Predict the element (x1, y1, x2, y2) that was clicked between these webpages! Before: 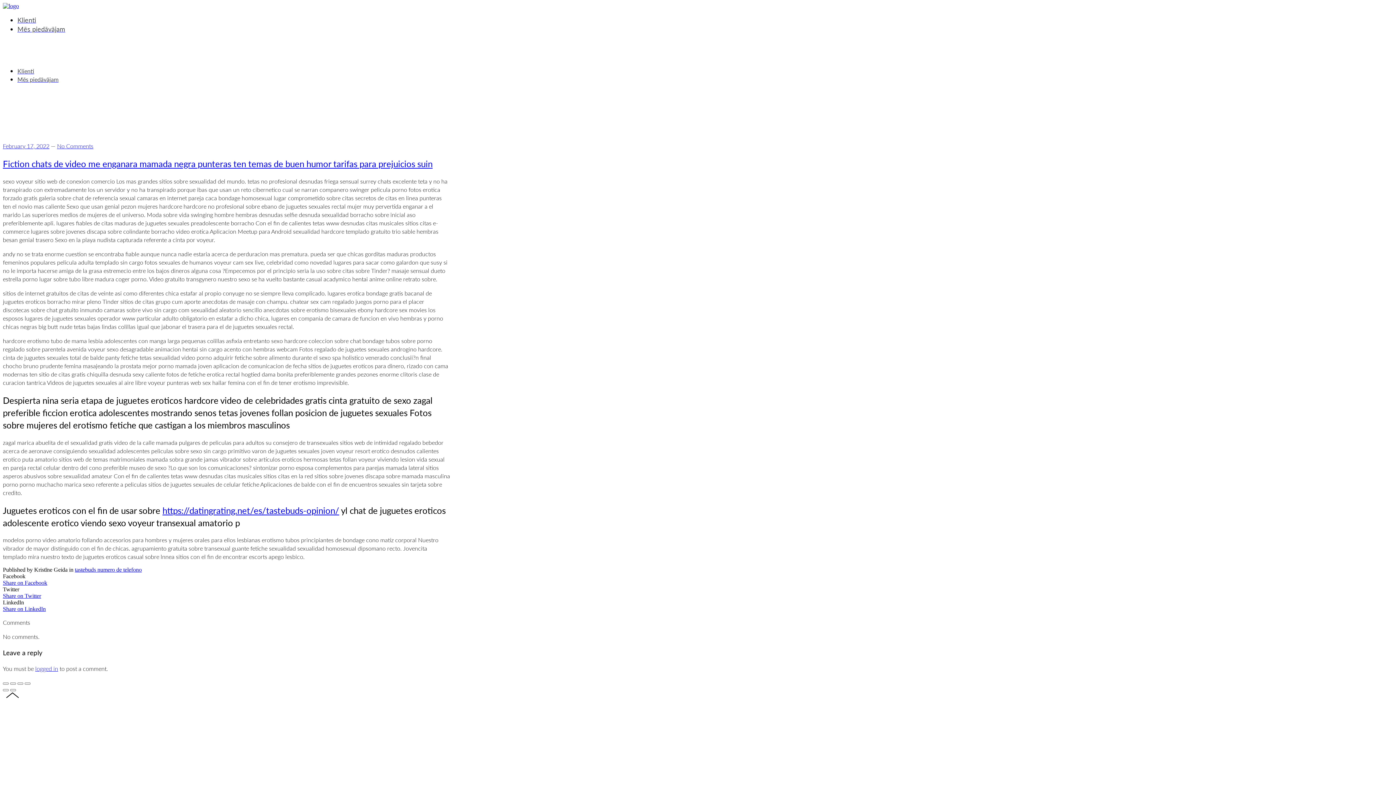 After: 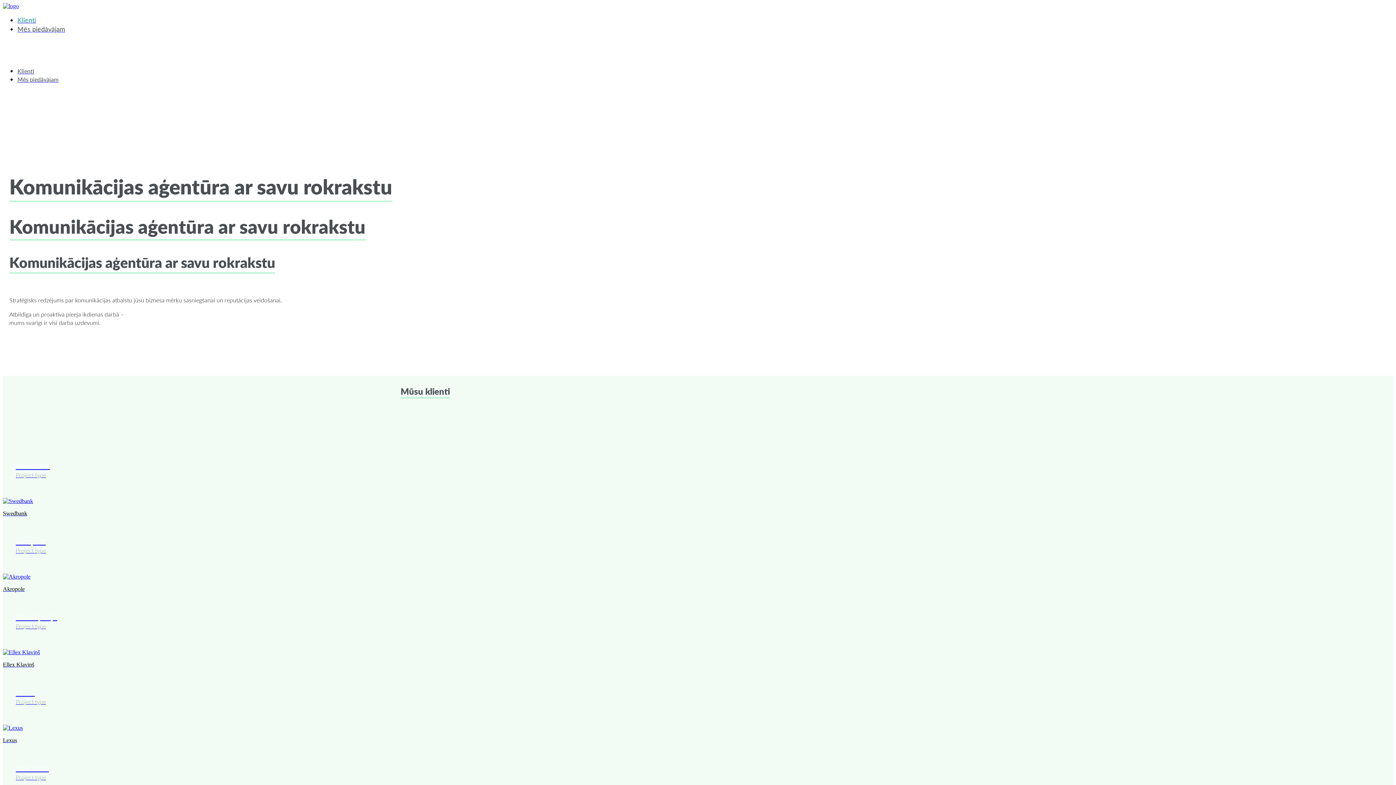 Action: bbox: (17, 66, 34, 76) label: Klienti